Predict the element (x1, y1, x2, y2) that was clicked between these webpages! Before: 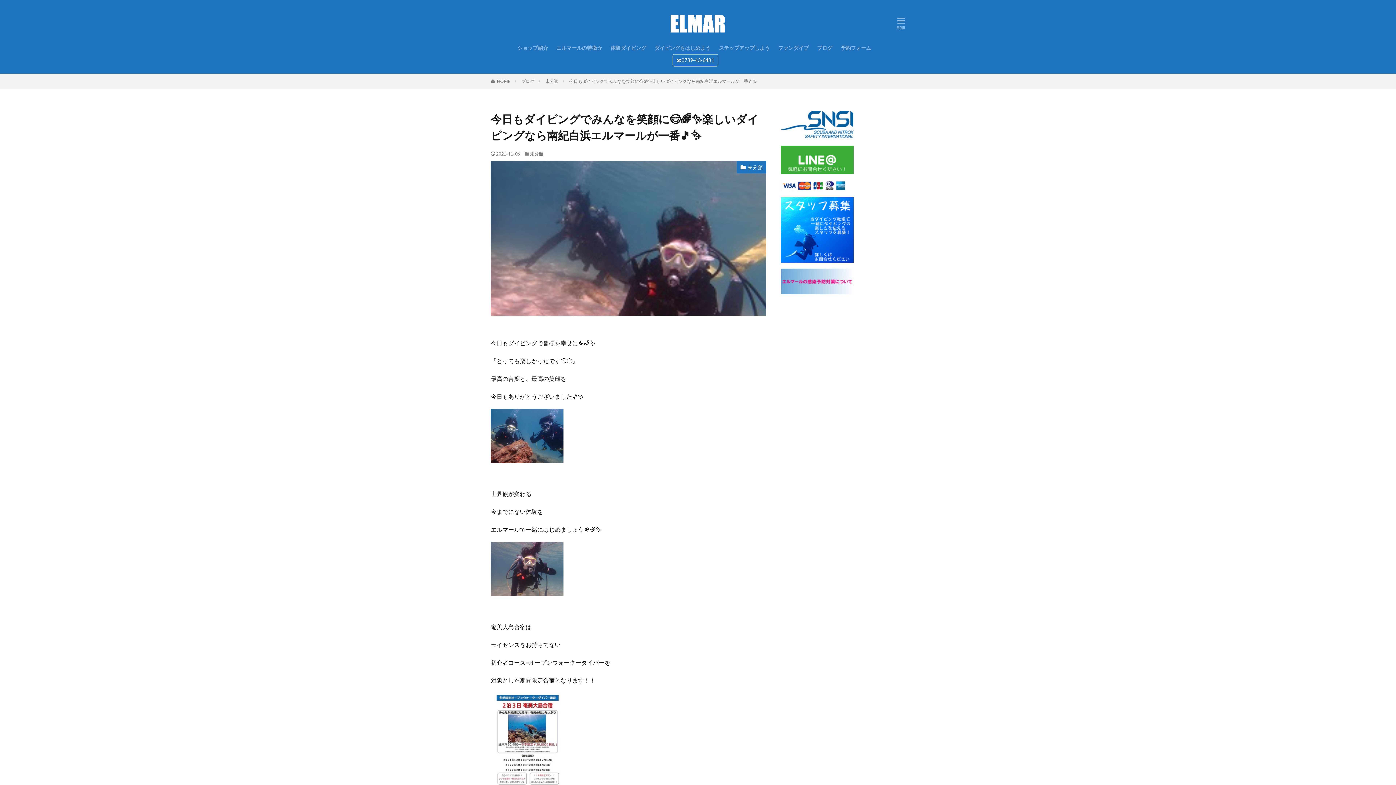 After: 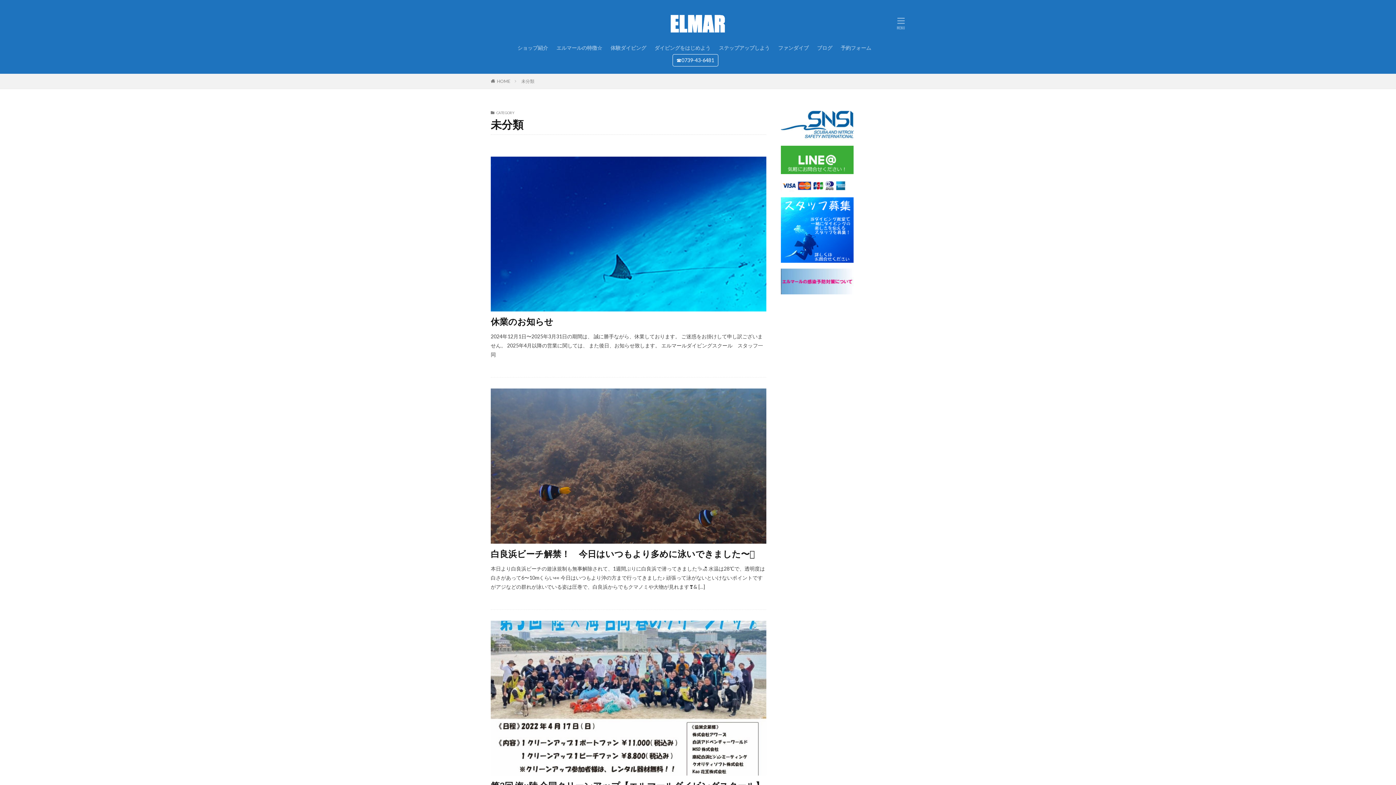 Action: label: 未分類 bbox: (737, 161, 766, 173)